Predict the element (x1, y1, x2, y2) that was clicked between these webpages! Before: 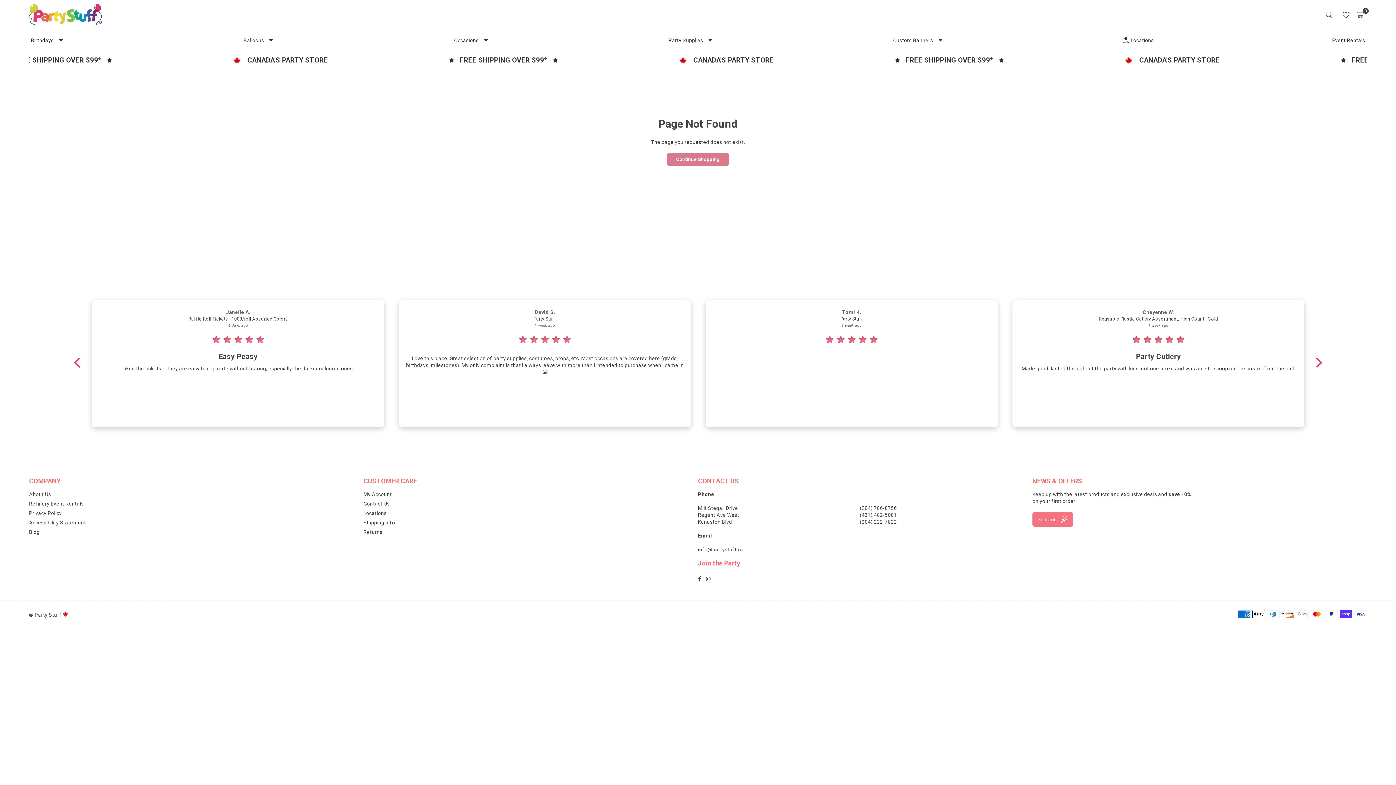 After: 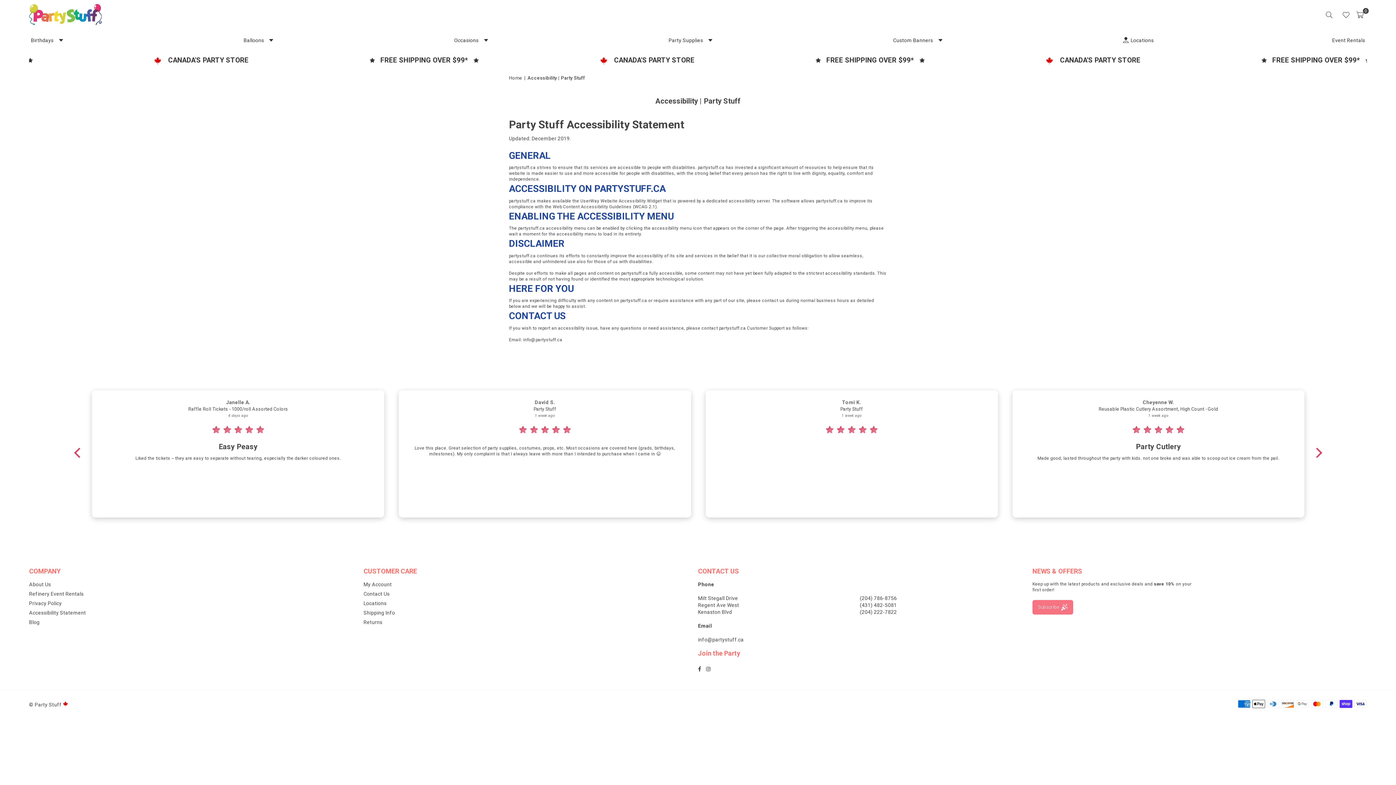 Action: bbox: (29, 520, 85, 525) label: Accessibility Statement